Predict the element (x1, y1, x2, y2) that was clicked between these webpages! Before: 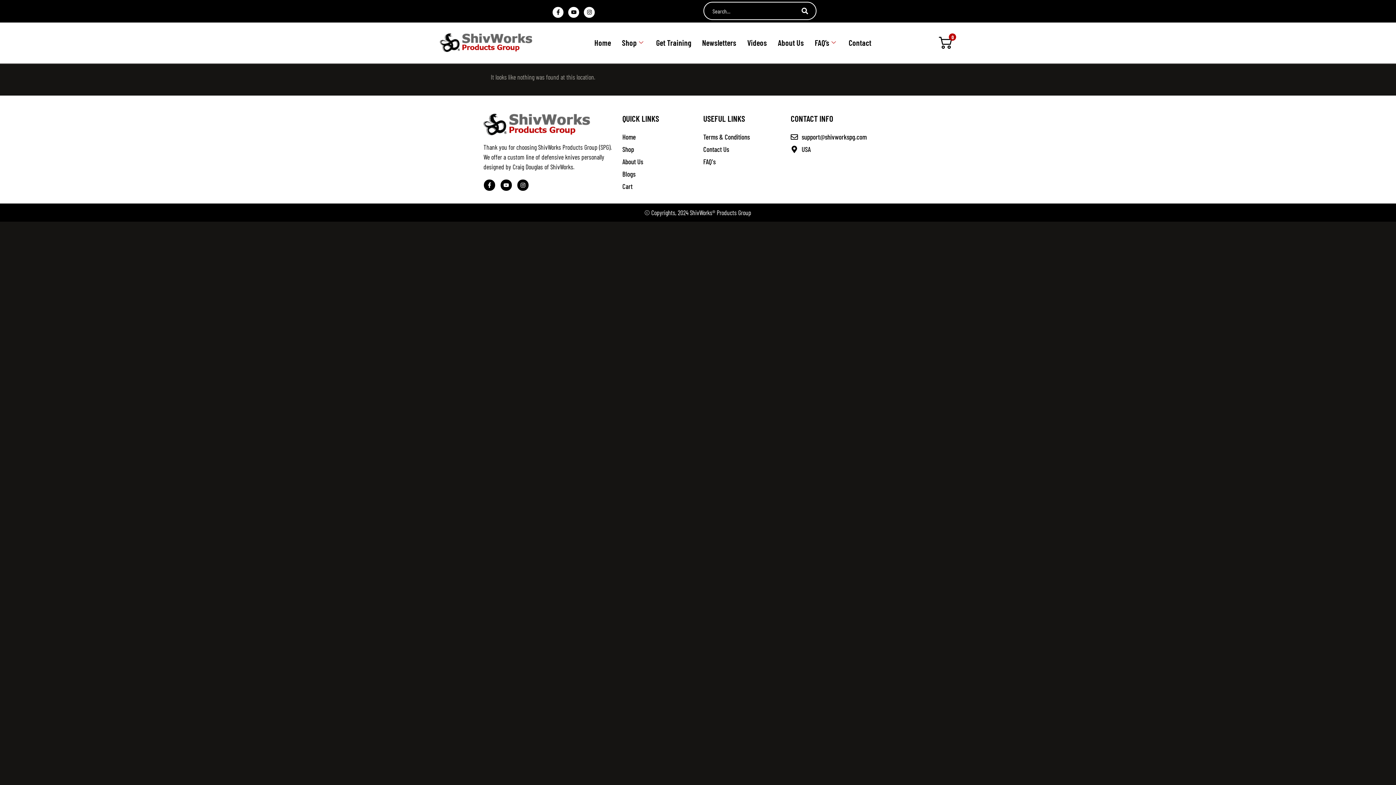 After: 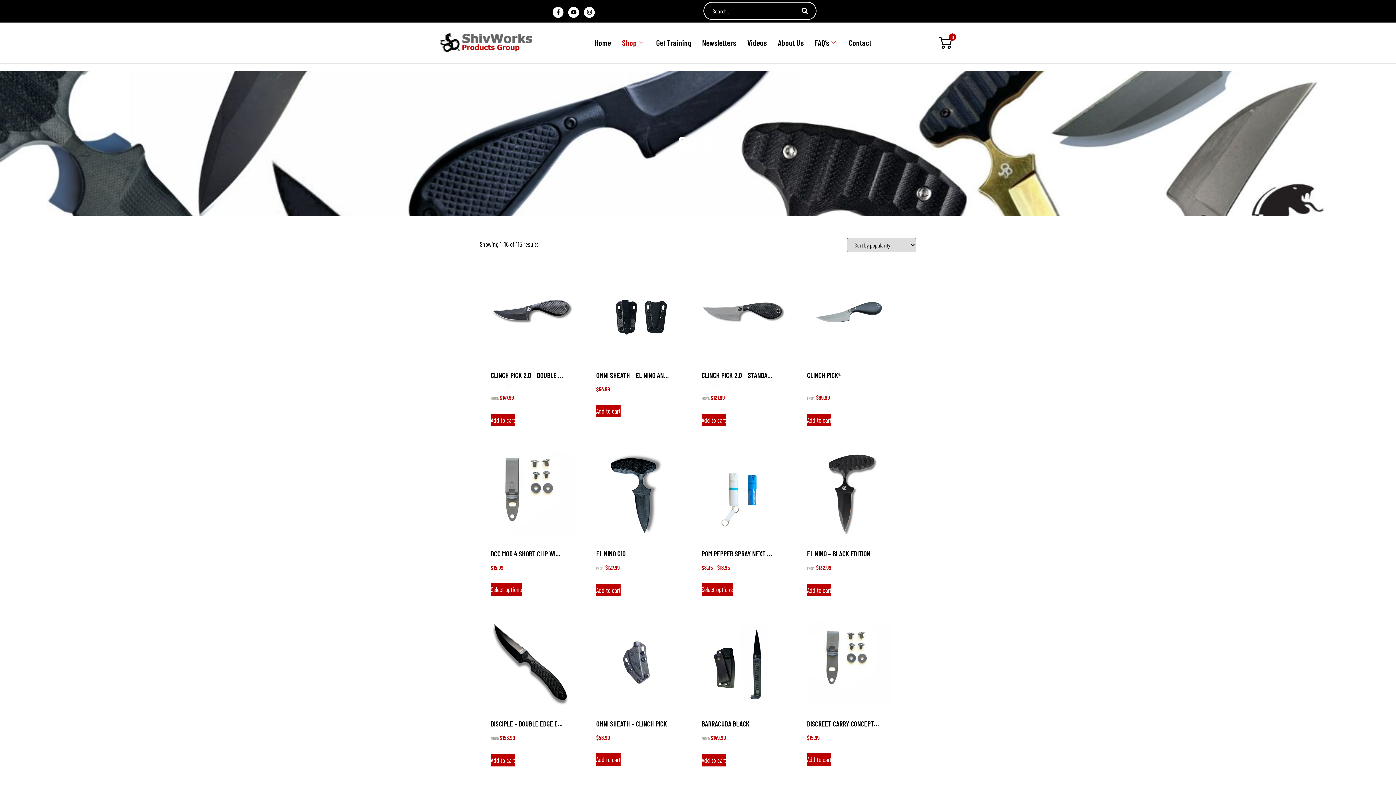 Action: label: Shop bbox: (622, 143, 696, 155)